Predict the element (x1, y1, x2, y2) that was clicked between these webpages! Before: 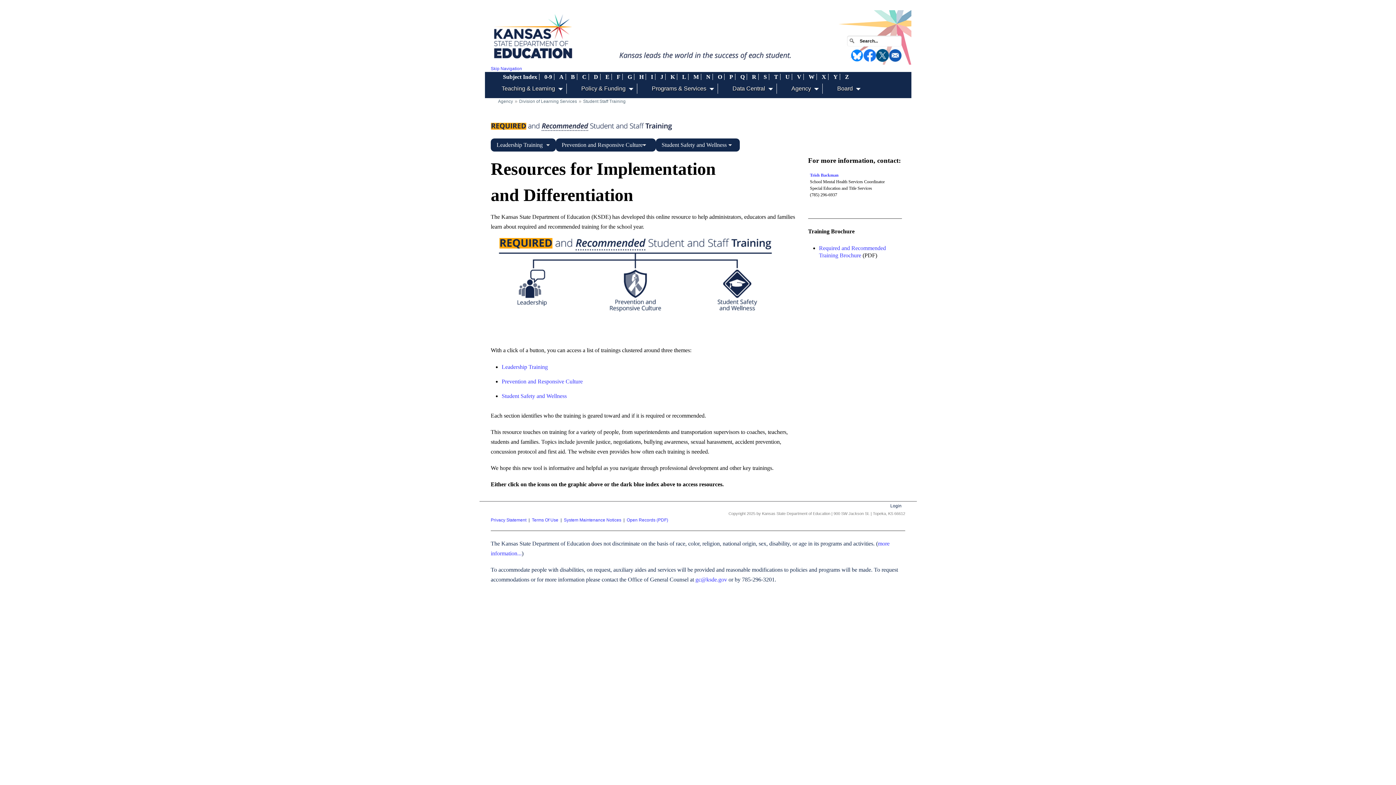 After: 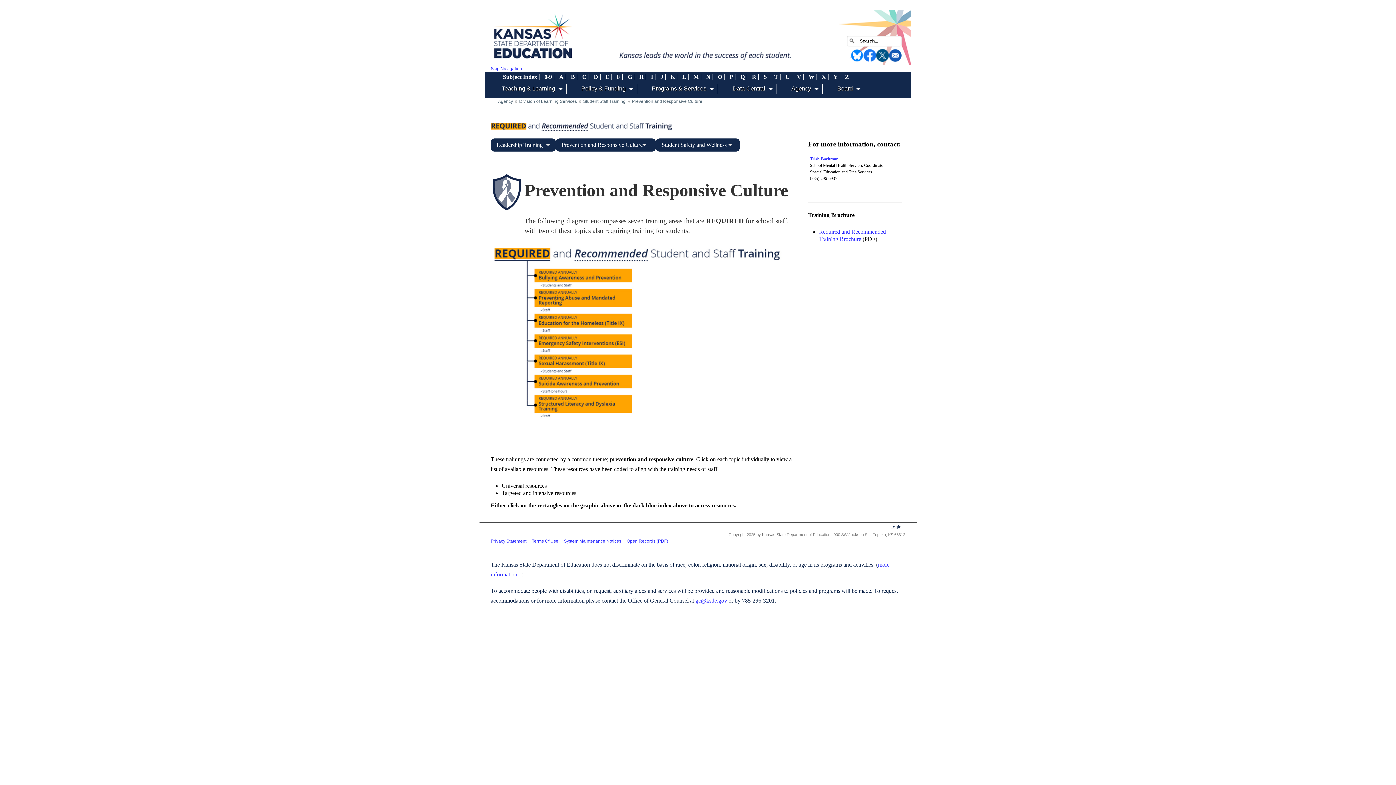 Action: bbox: (501, 378, 582, 384) label: Prevention and Responsive Culture